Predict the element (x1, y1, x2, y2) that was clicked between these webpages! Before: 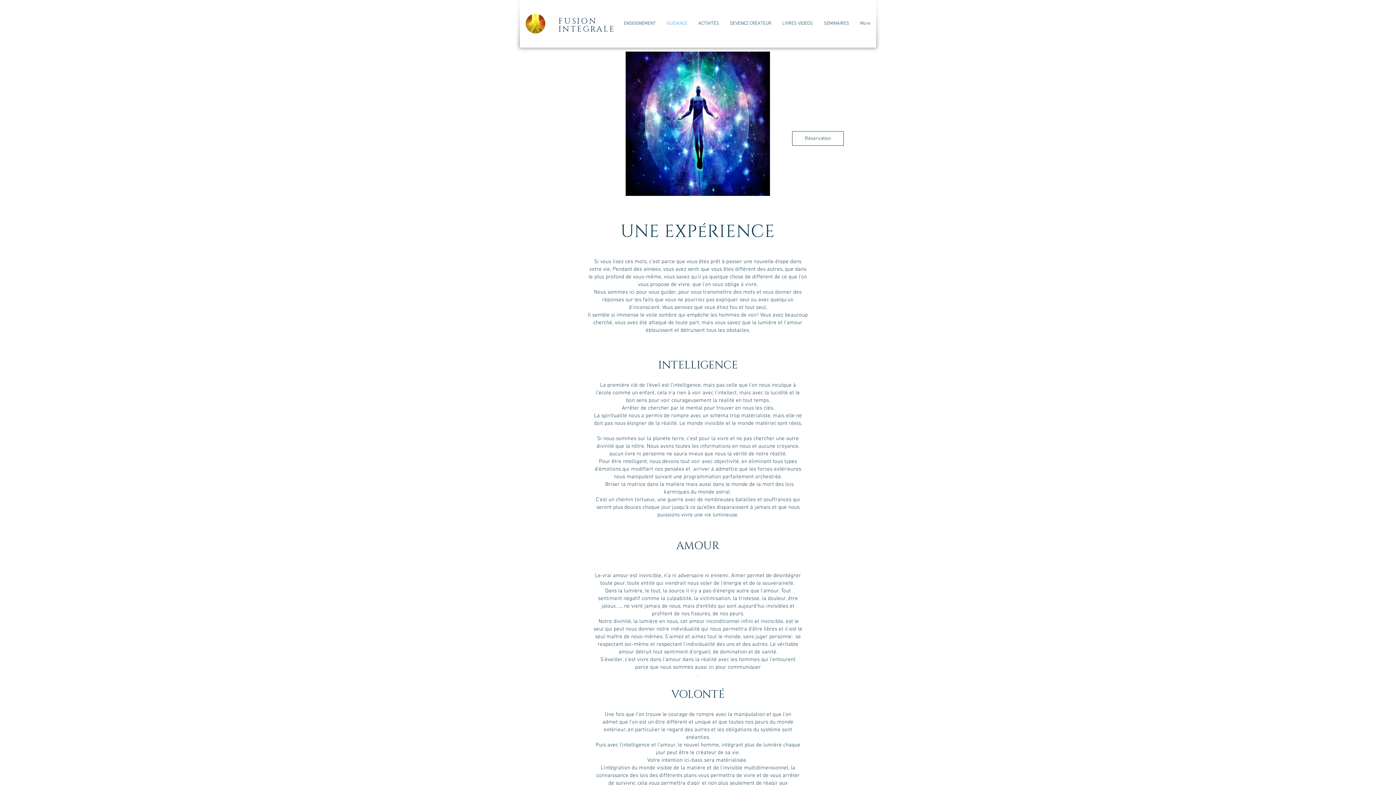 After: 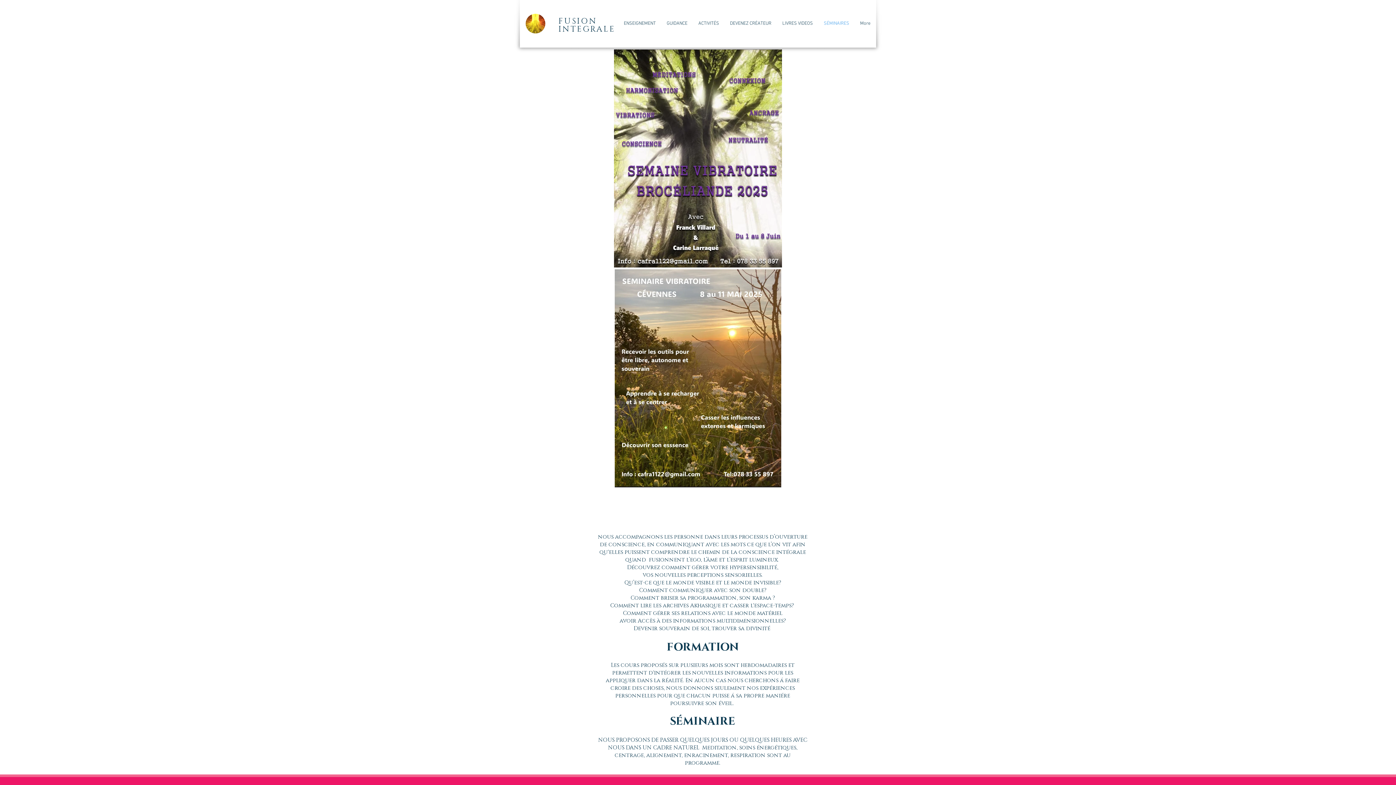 Action: bbox: (818, 13, 854, 33) label: SÉMINAIRES